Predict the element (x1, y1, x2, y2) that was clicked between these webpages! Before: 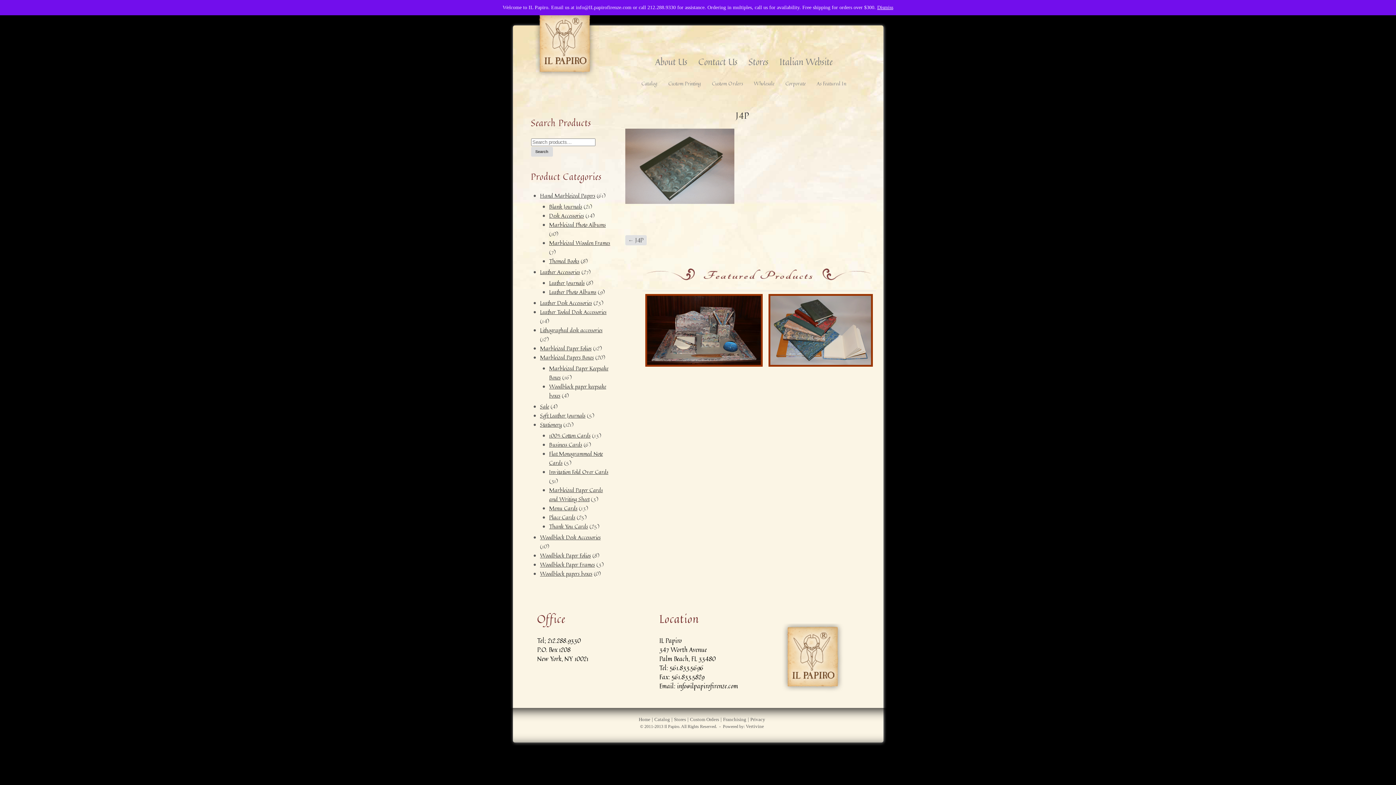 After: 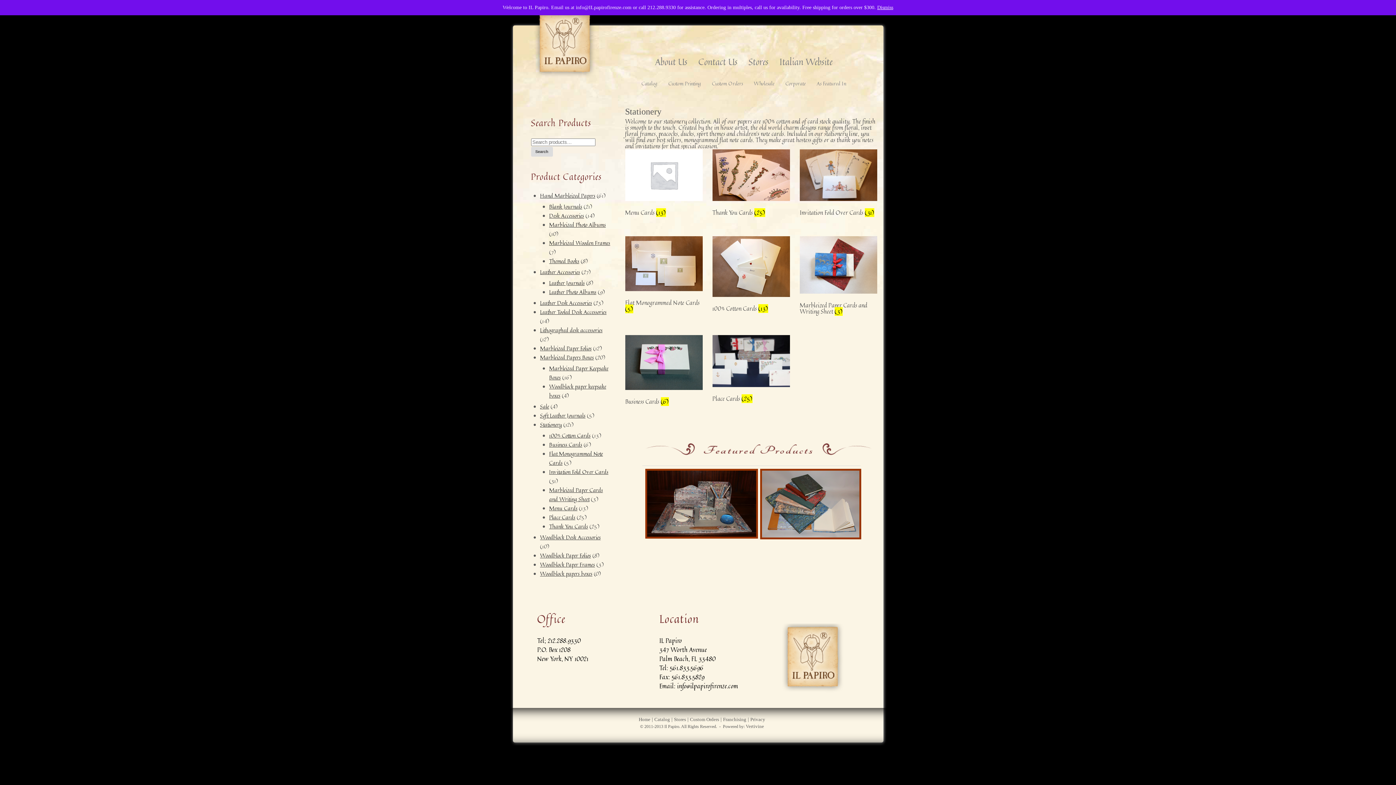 Action: label: Stationery bbox: (540, 420, 562, 429)